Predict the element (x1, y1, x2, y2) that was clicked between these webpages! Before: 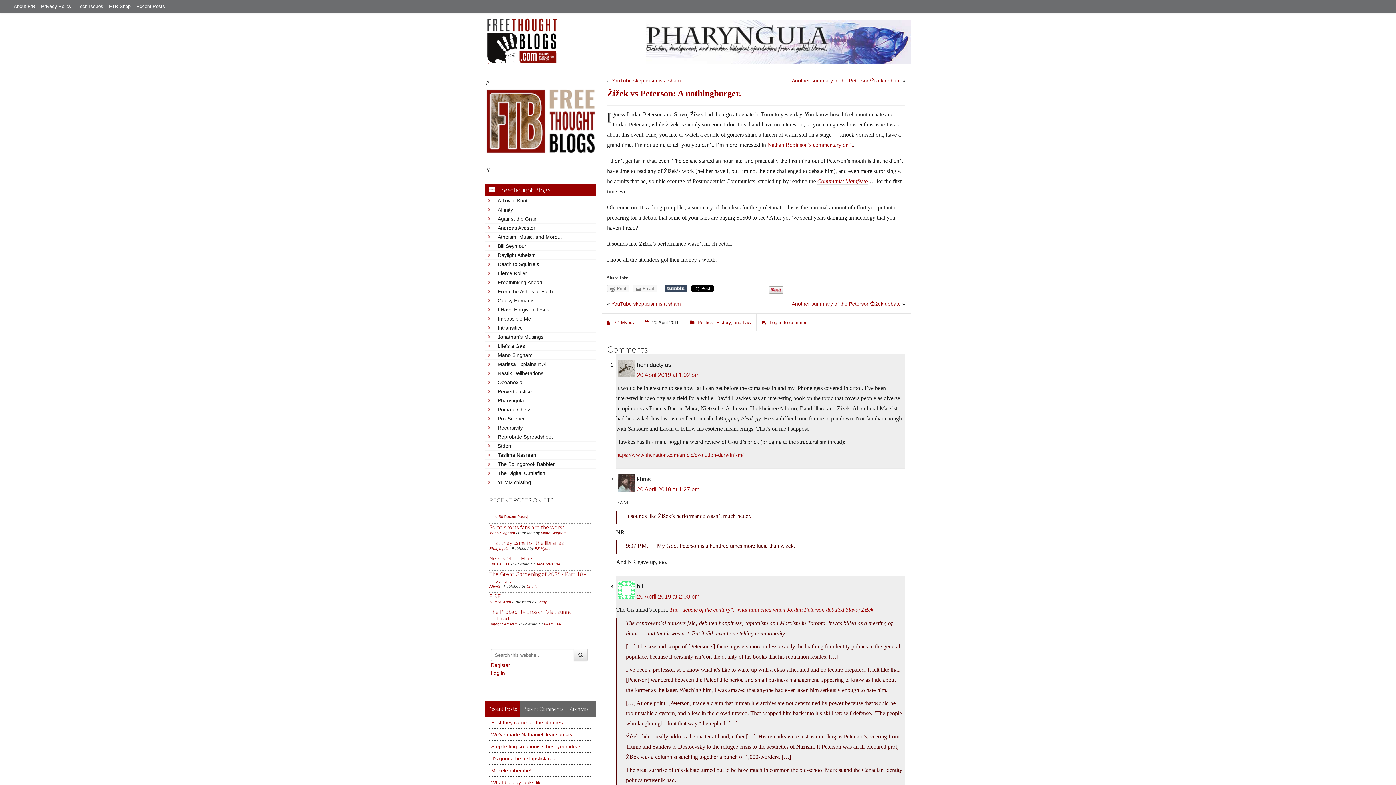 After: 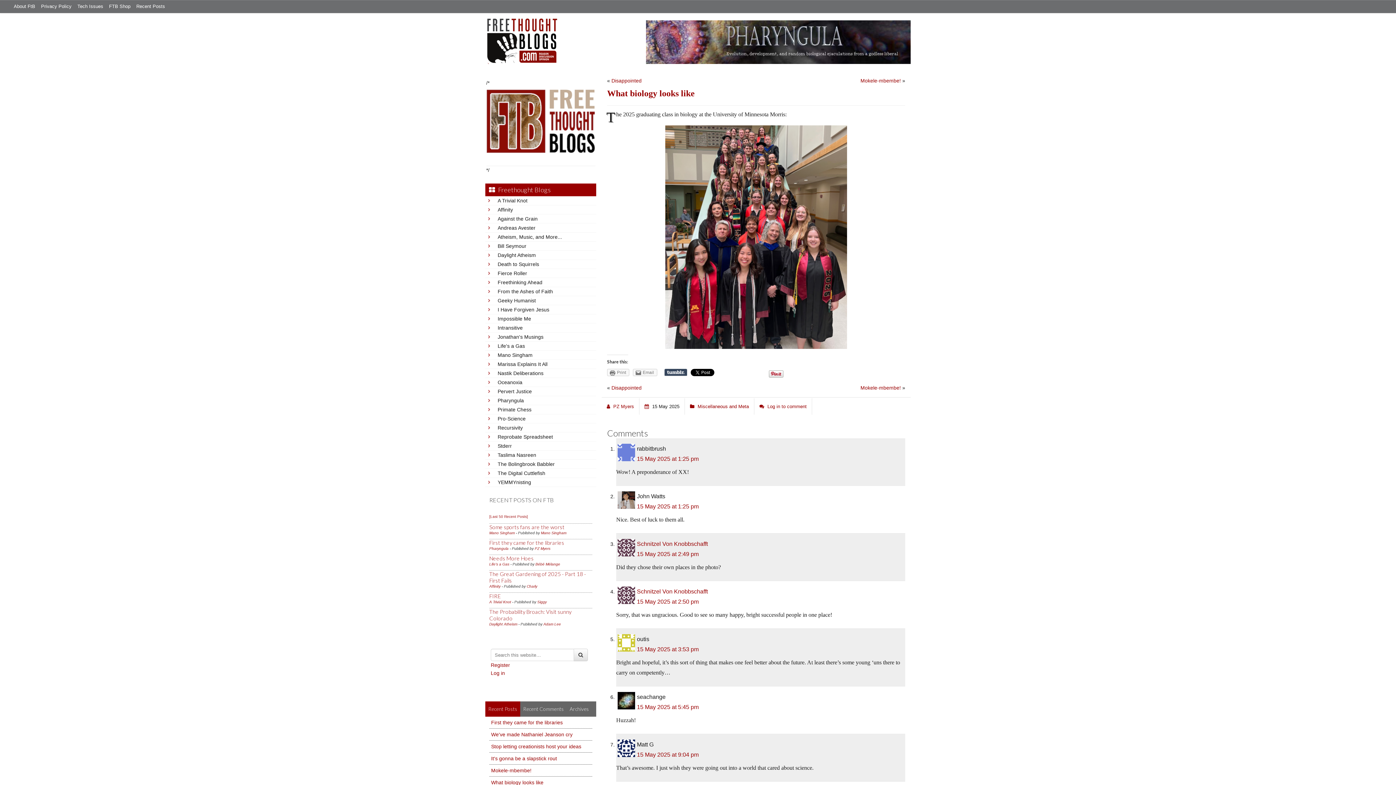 Action: bbox: (491, 780, 543, 785) label: What biology looks like